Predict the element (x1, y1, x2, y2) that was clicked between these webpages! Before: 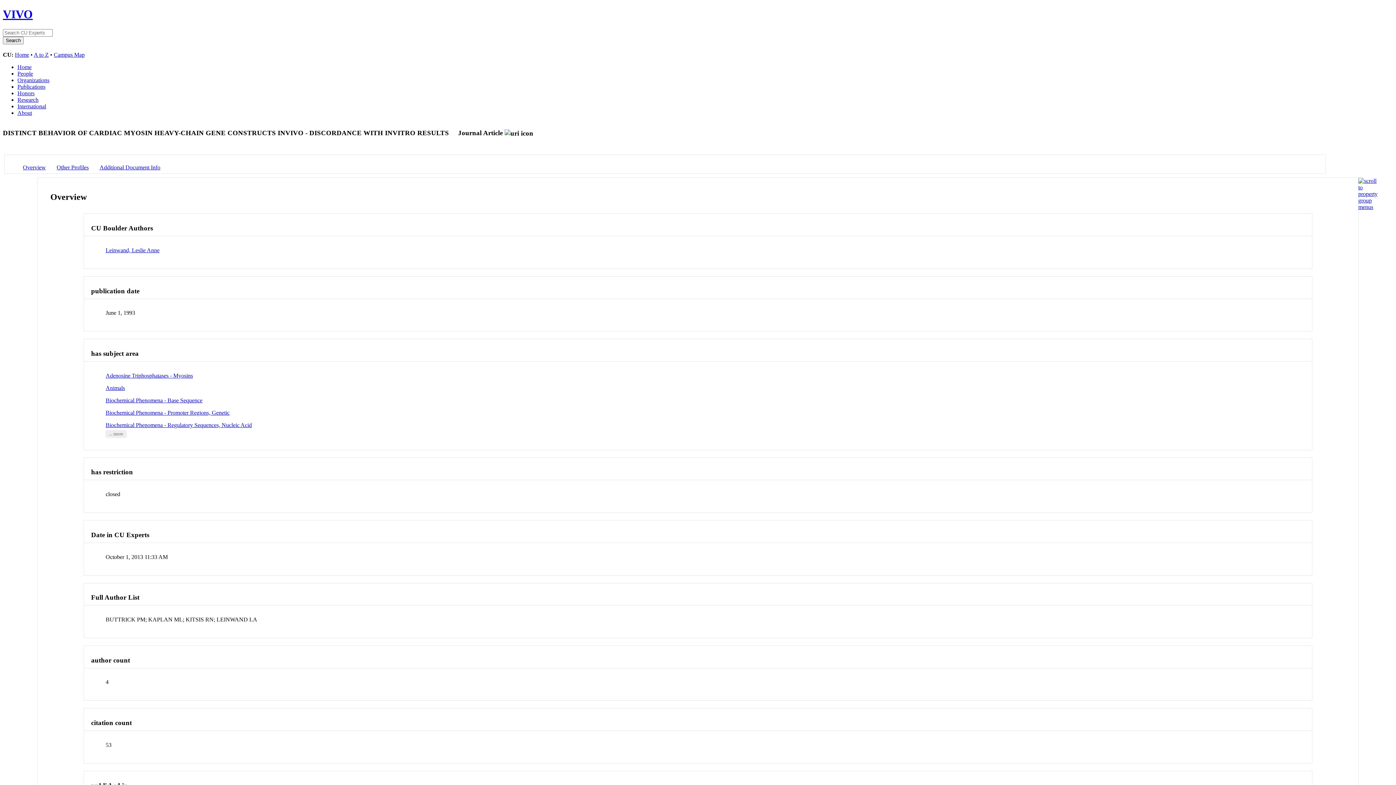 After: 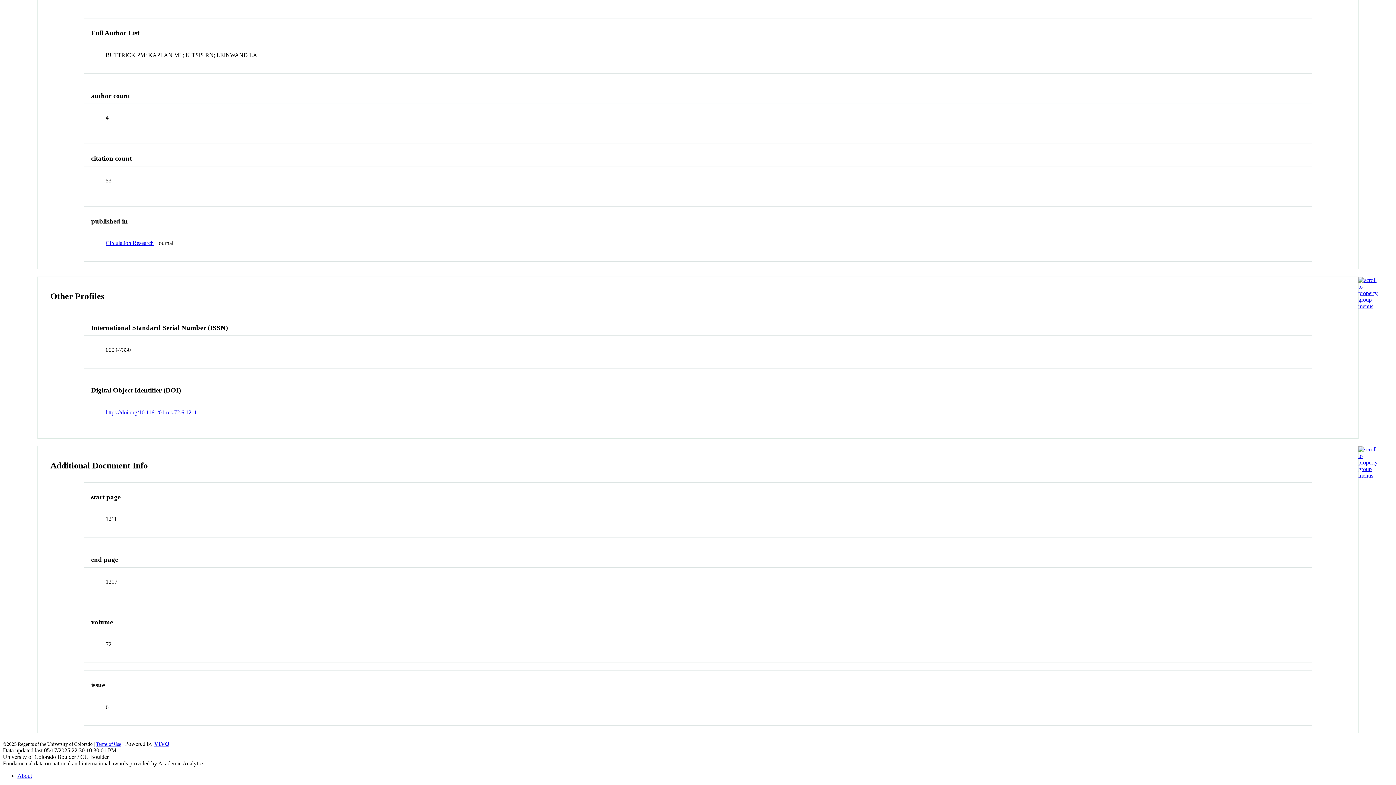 Action: bbox: (99, 164, 160, 170) label: Additional Document Info